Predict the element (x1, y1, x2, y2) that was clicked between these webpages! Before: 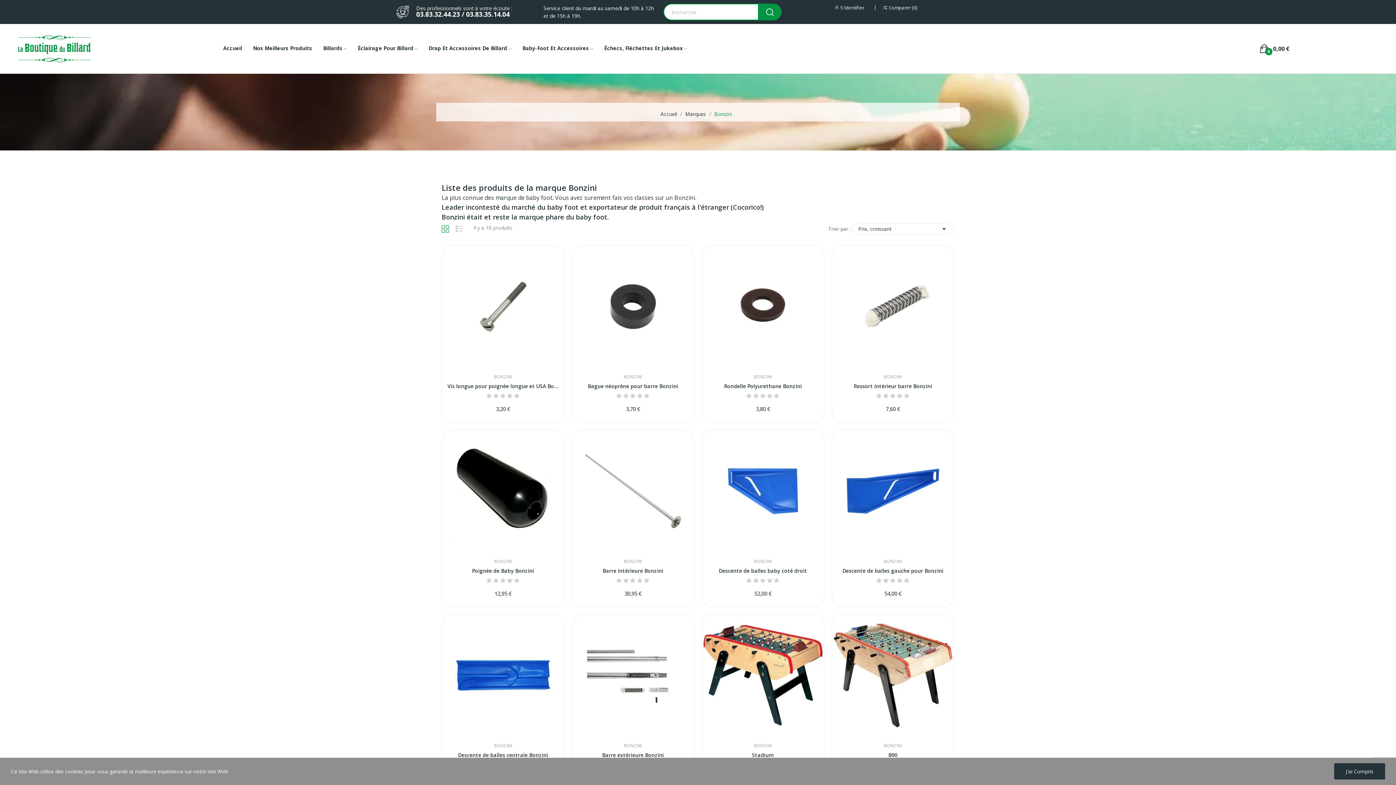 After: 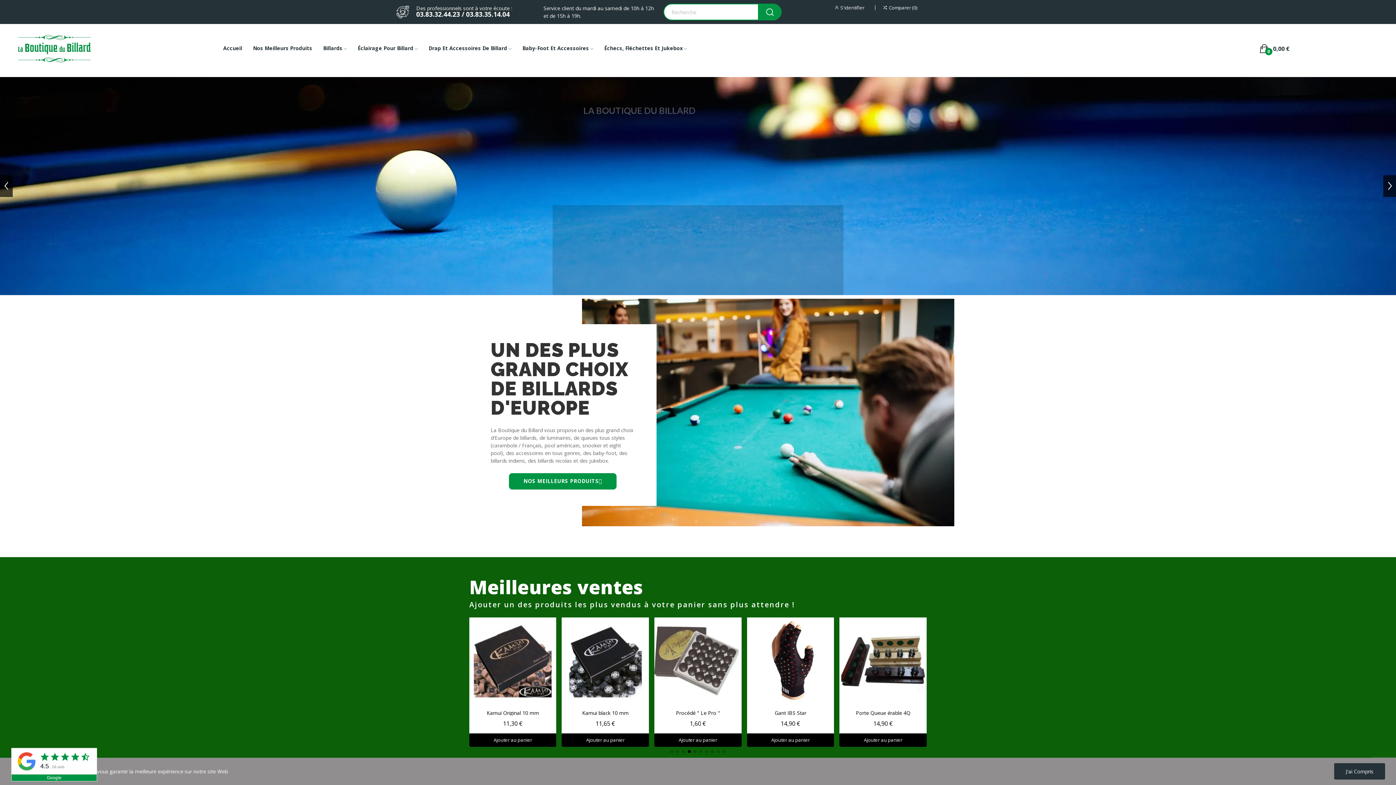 Action: bbox: (18, 34, 90, 62)